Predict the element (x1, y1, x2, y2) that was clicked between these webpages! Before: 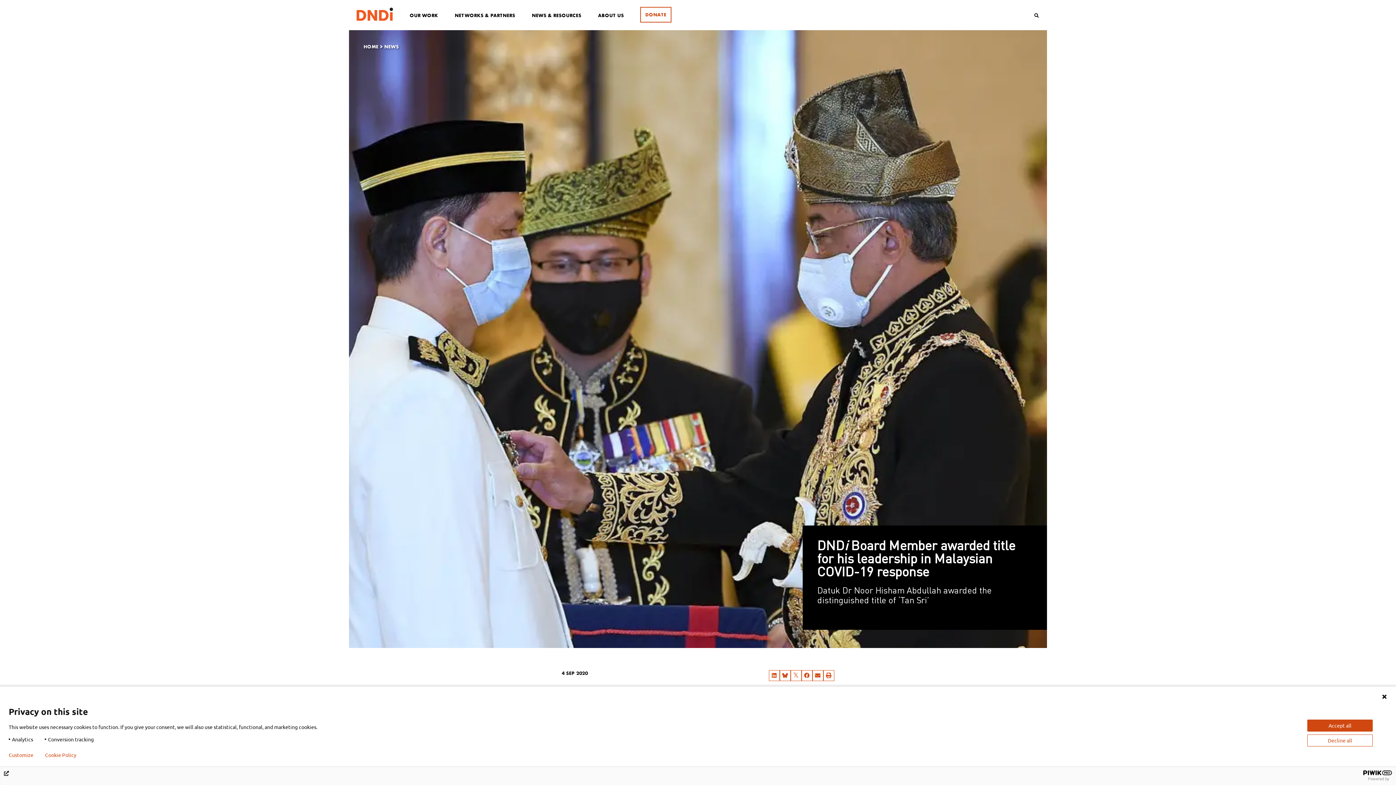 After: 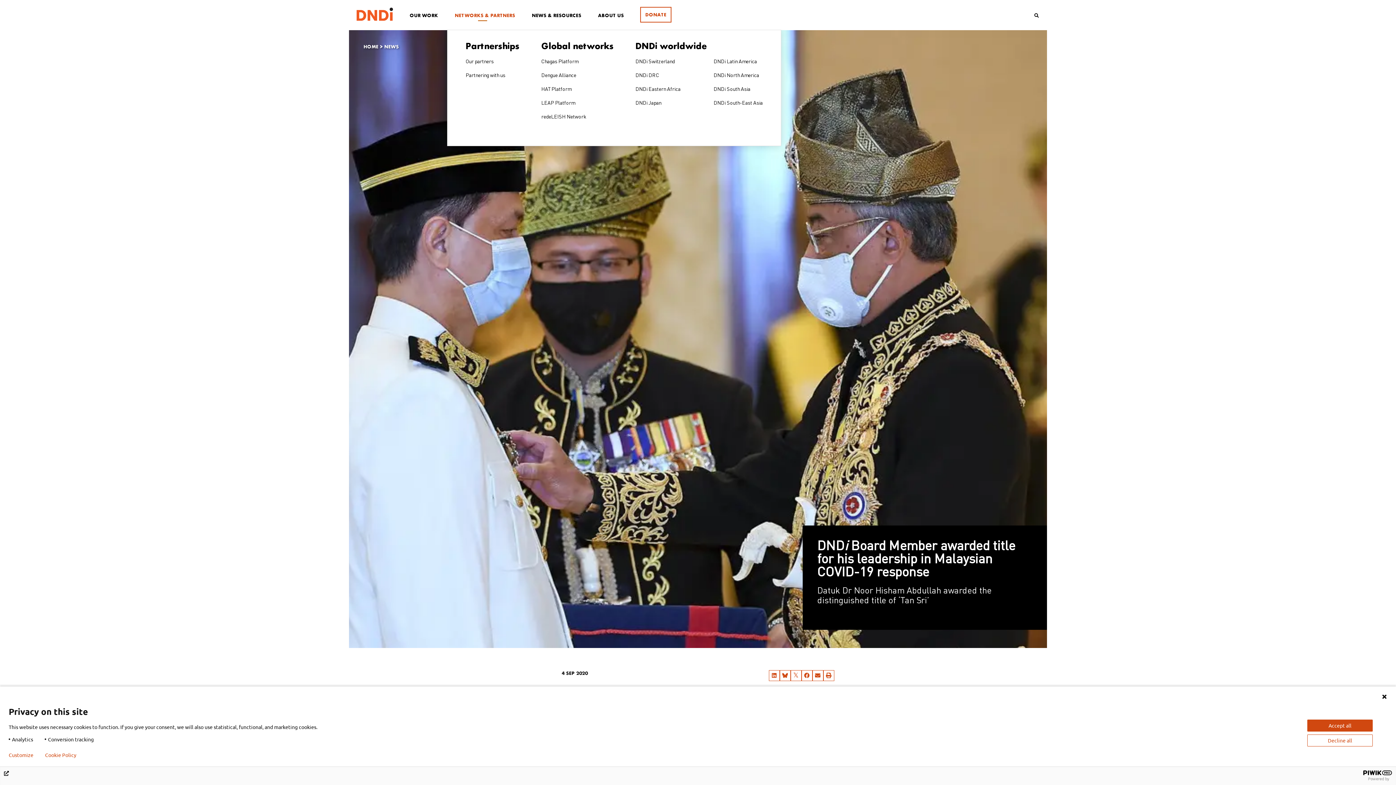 Action: bbox: (447, 1, 524, 29) label: NETWORKS & PARTNERS